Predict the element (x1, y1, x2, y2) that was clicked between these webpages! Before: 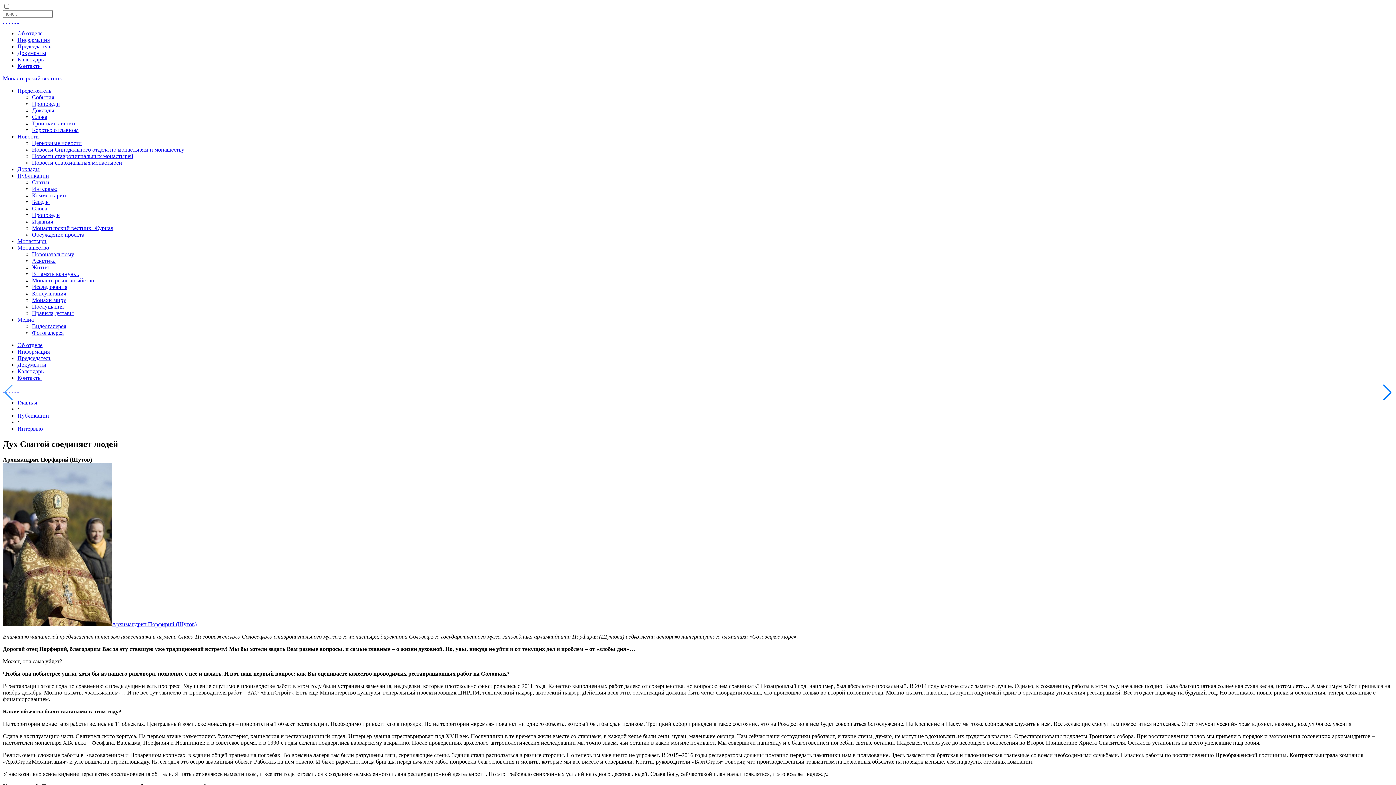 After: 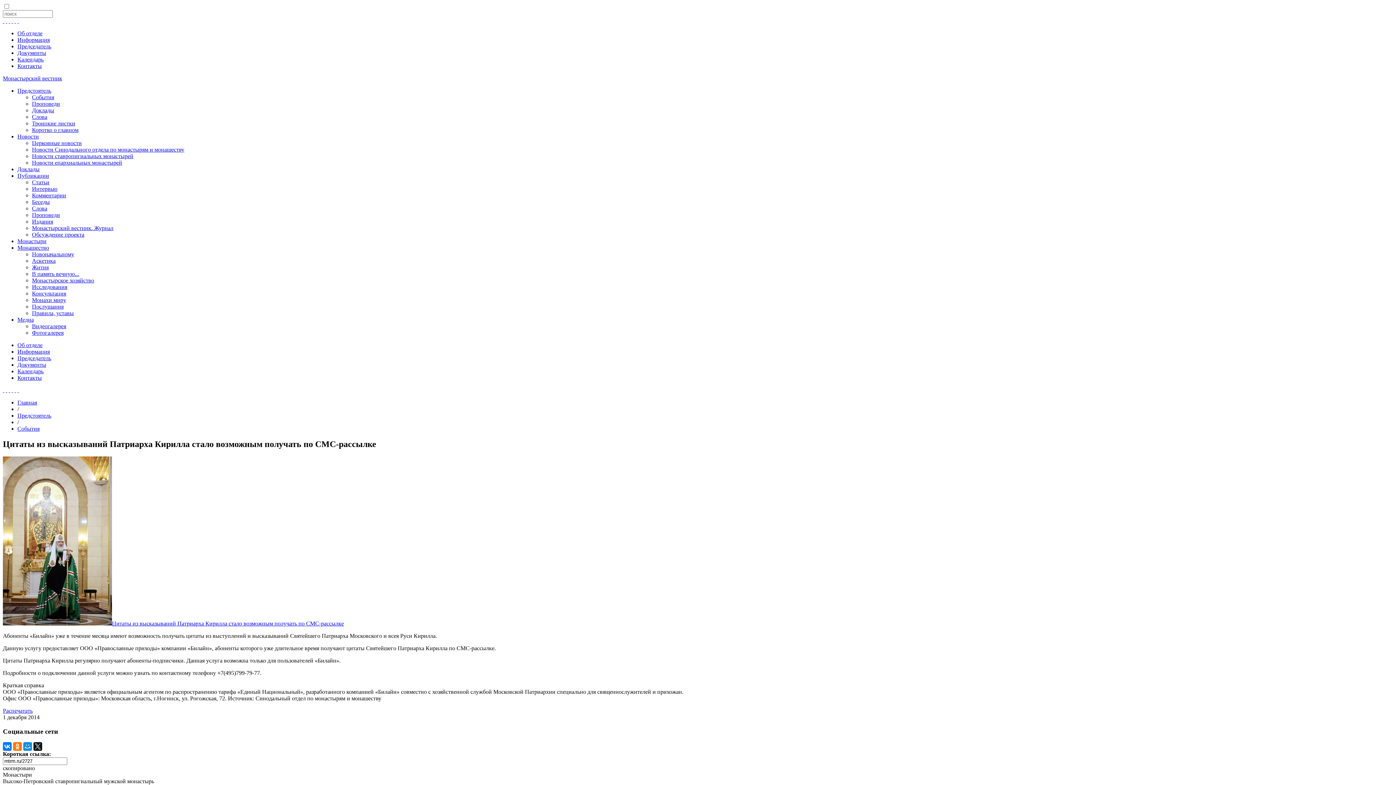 Action: bbox: (32, 126, 78, 133) label: Коротко о главном